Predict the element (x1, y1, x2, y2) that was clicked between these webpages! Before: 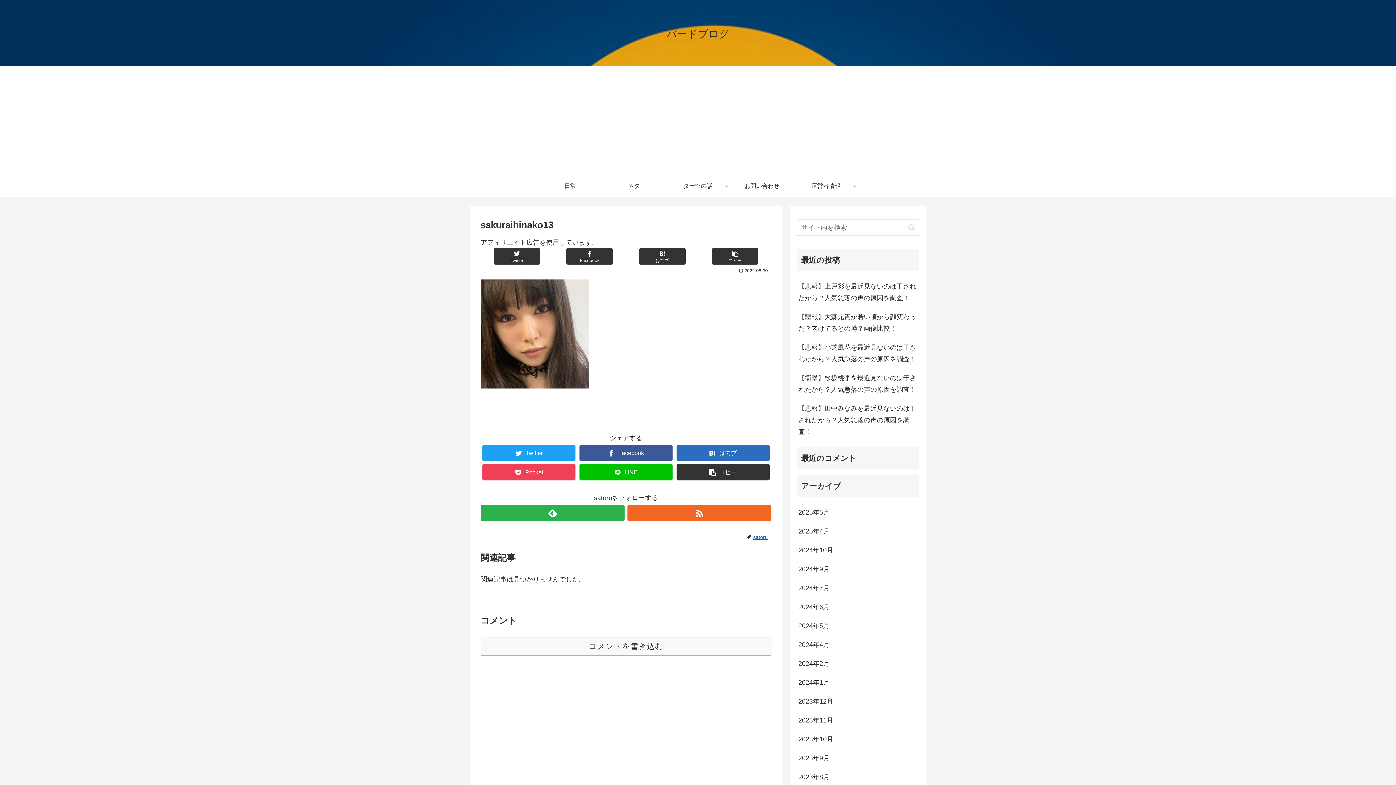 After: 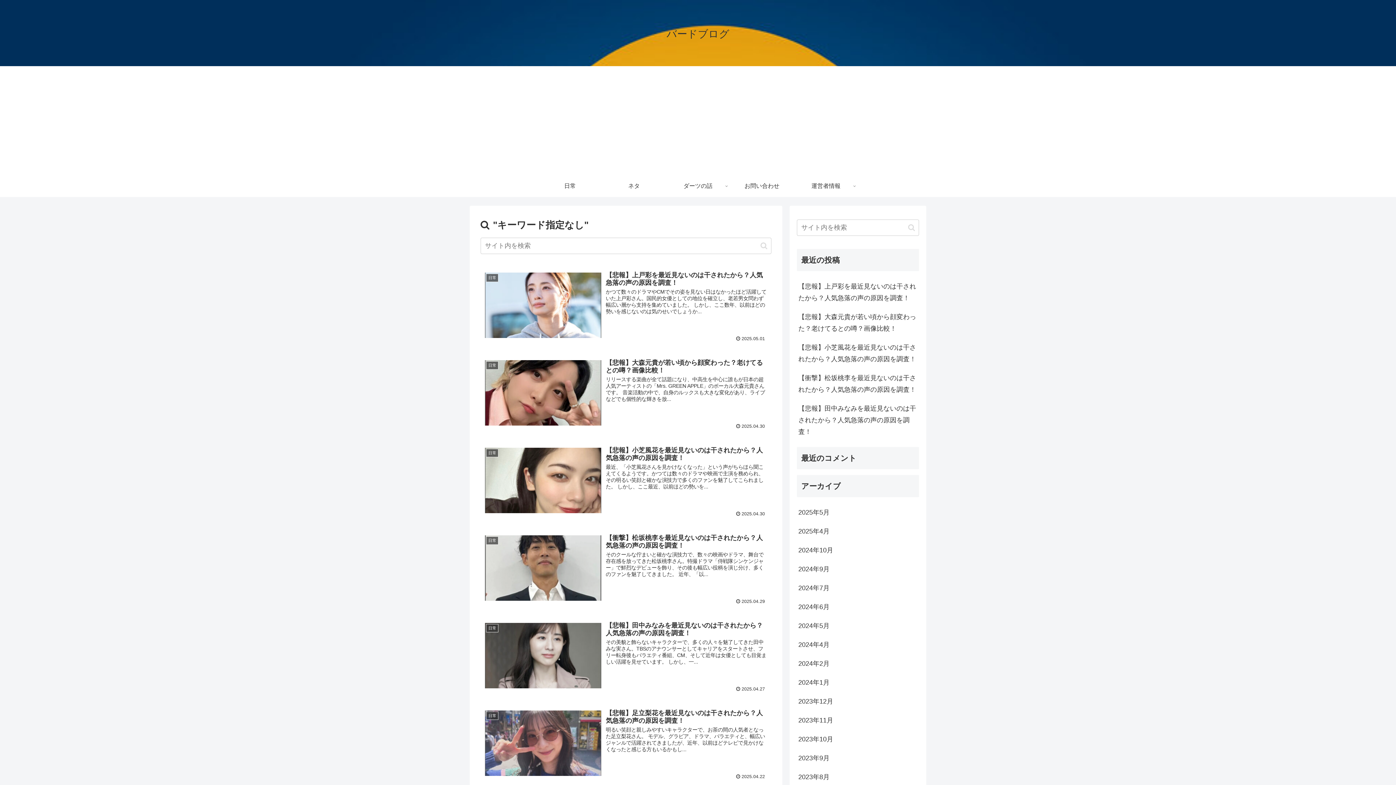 Action: bbox: (905, 223, 918, 231) label: button